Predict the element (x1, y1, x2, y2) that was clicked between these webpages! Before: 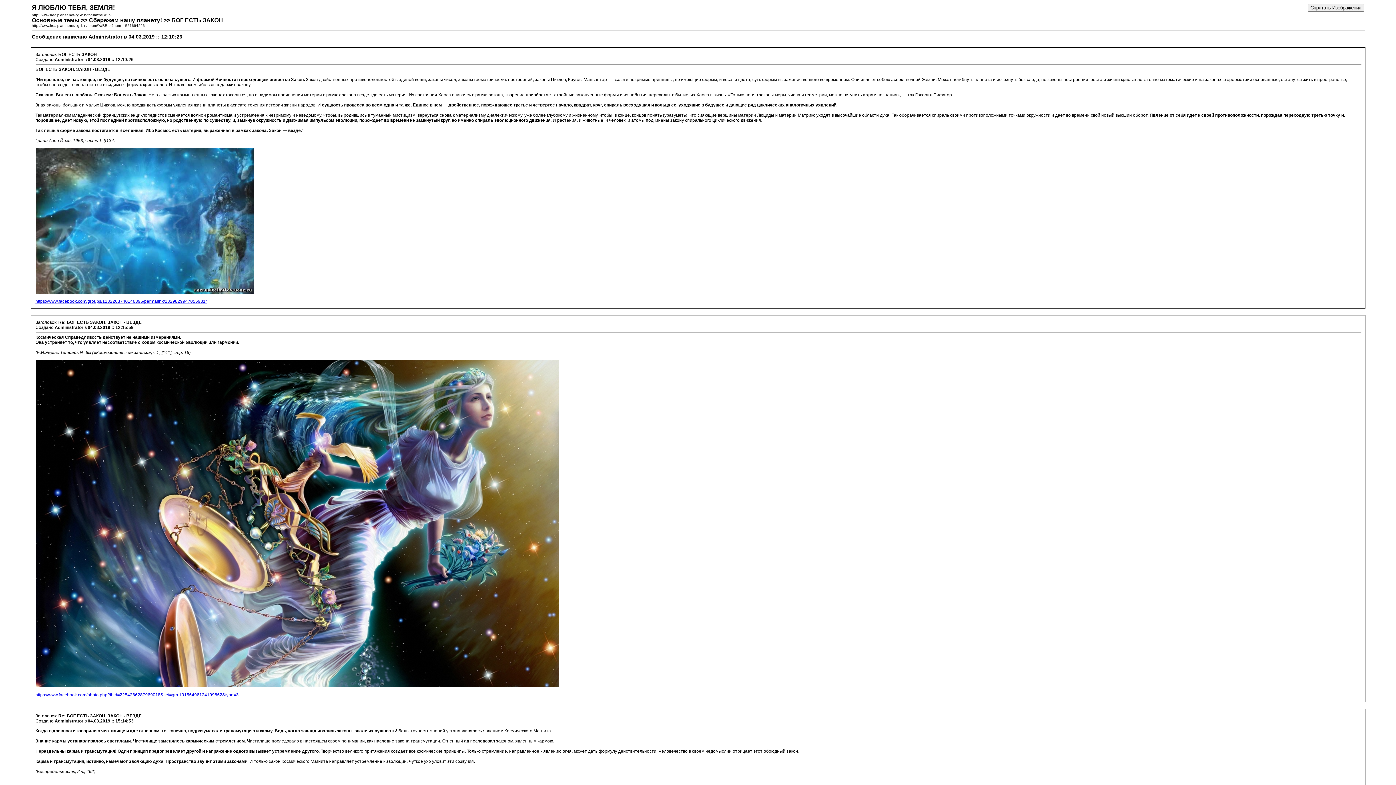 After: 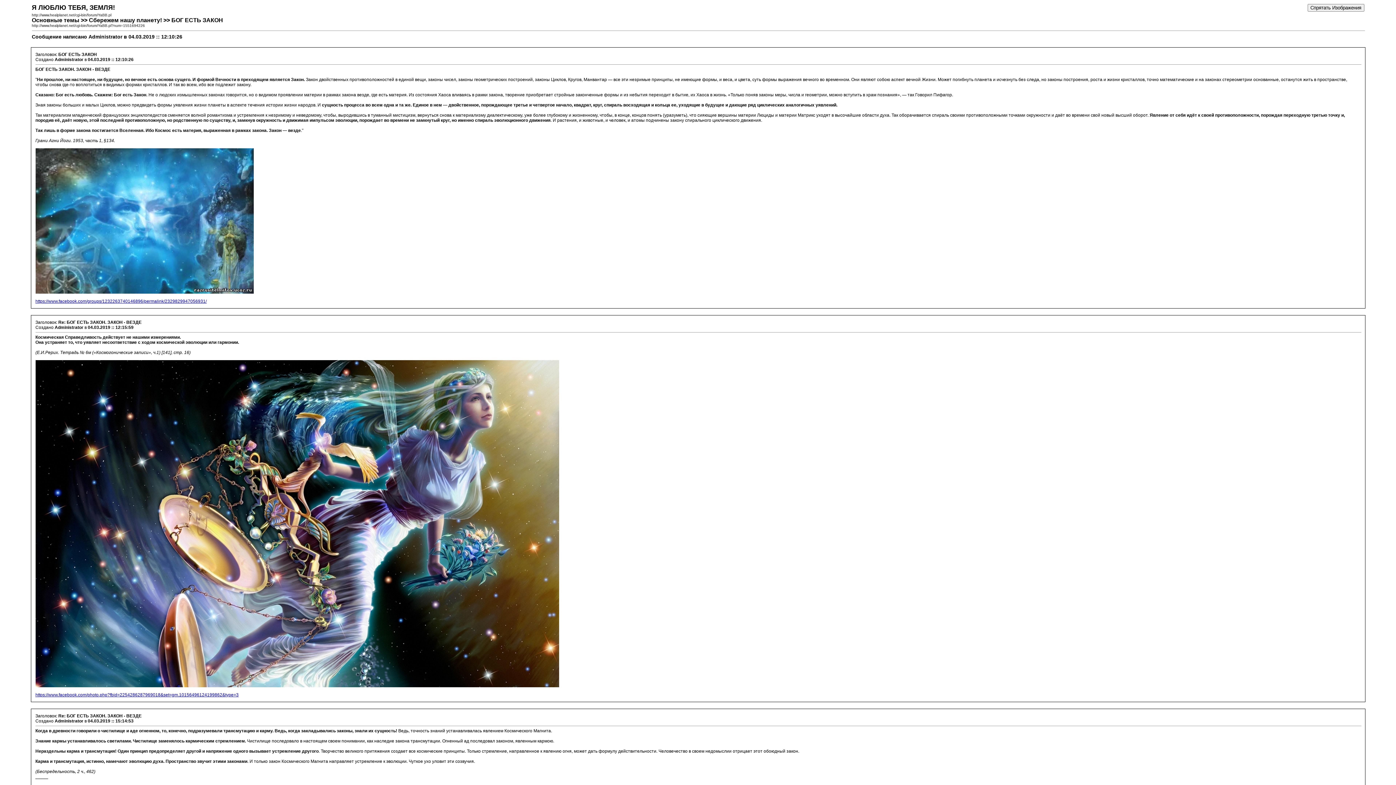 Action: bbox: (35, 692, 238, 697) label: https://www.facebook.com/photo.php?fbid=2254286287969018&set=gm.10156496124199862&type=3